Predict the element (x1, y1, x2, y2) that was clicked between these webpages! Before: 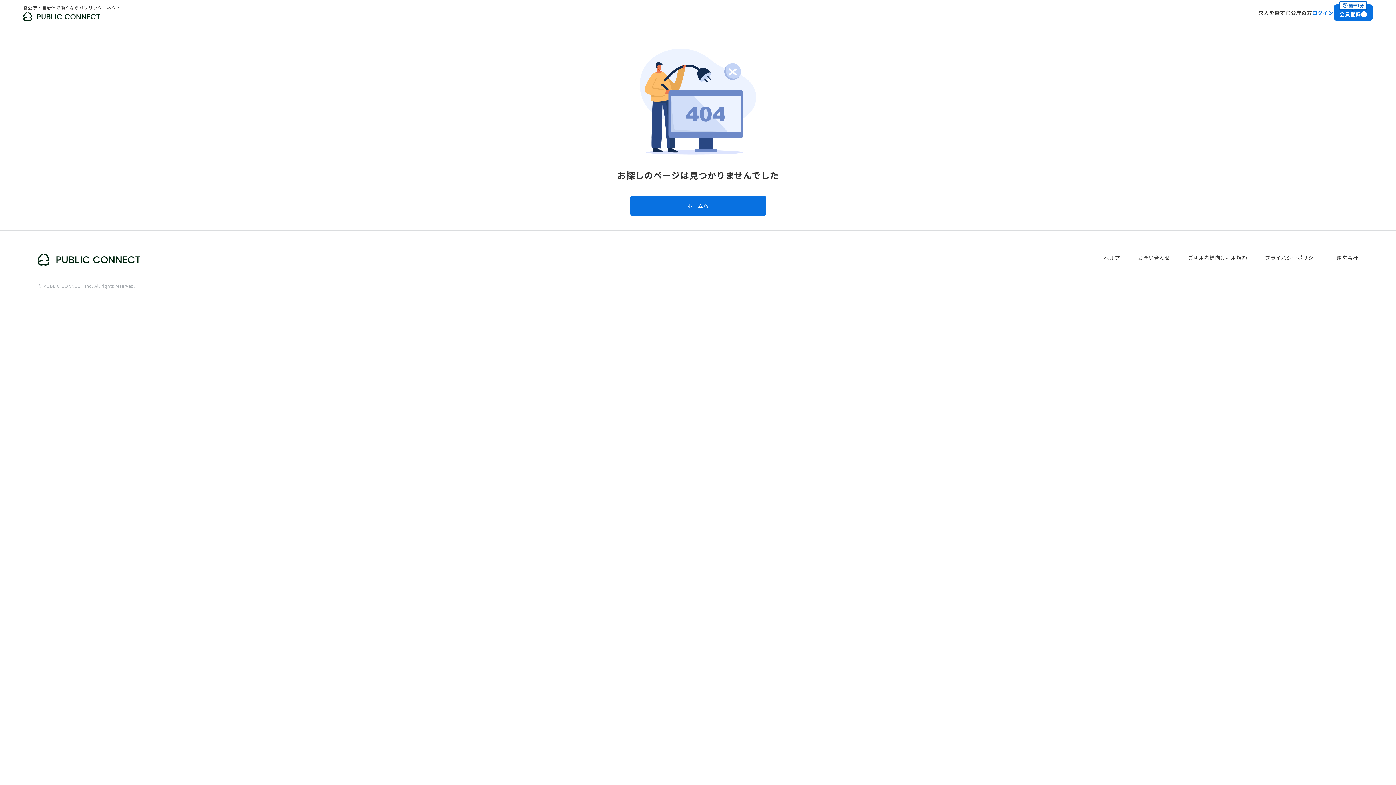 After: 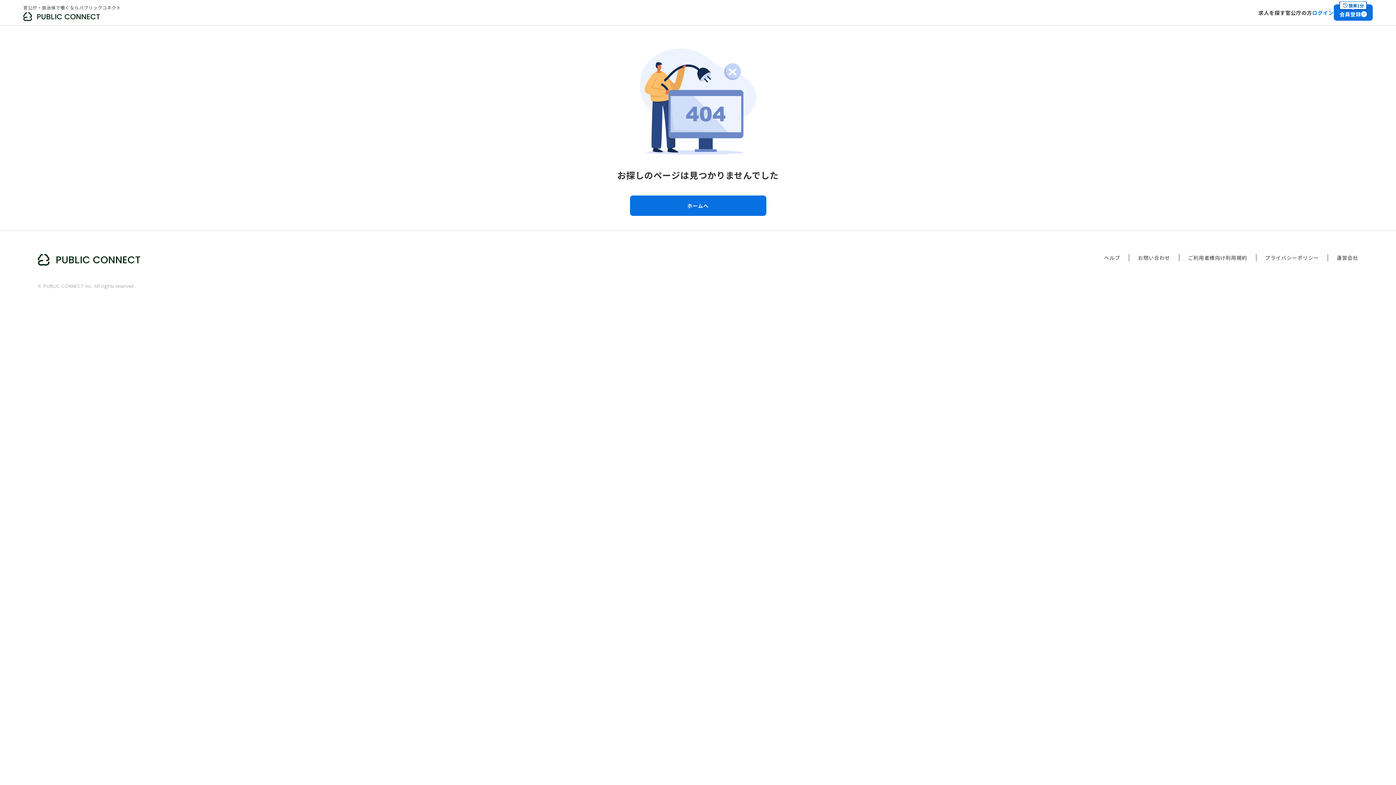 Action: label: お問い合わせ bbox: (1129, 254, 1179, 261)